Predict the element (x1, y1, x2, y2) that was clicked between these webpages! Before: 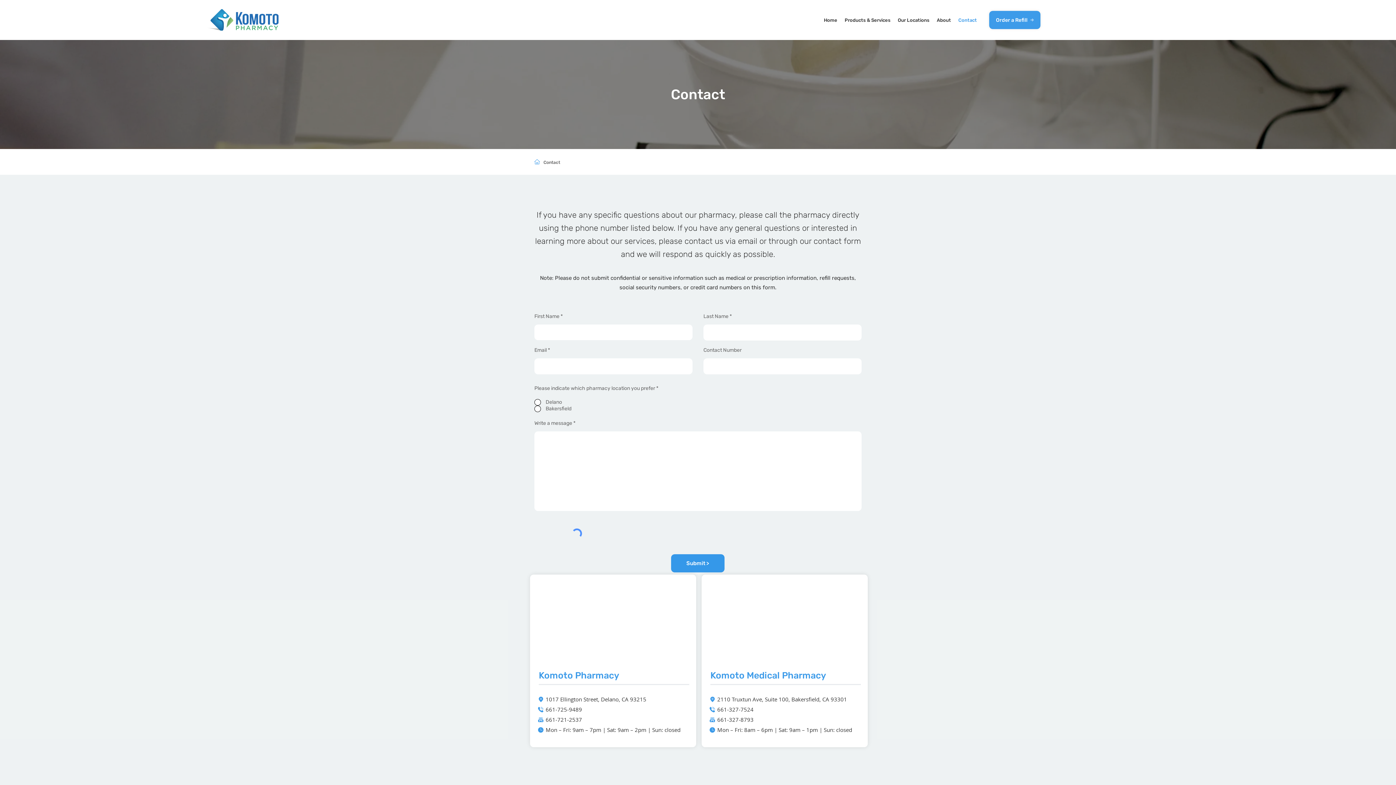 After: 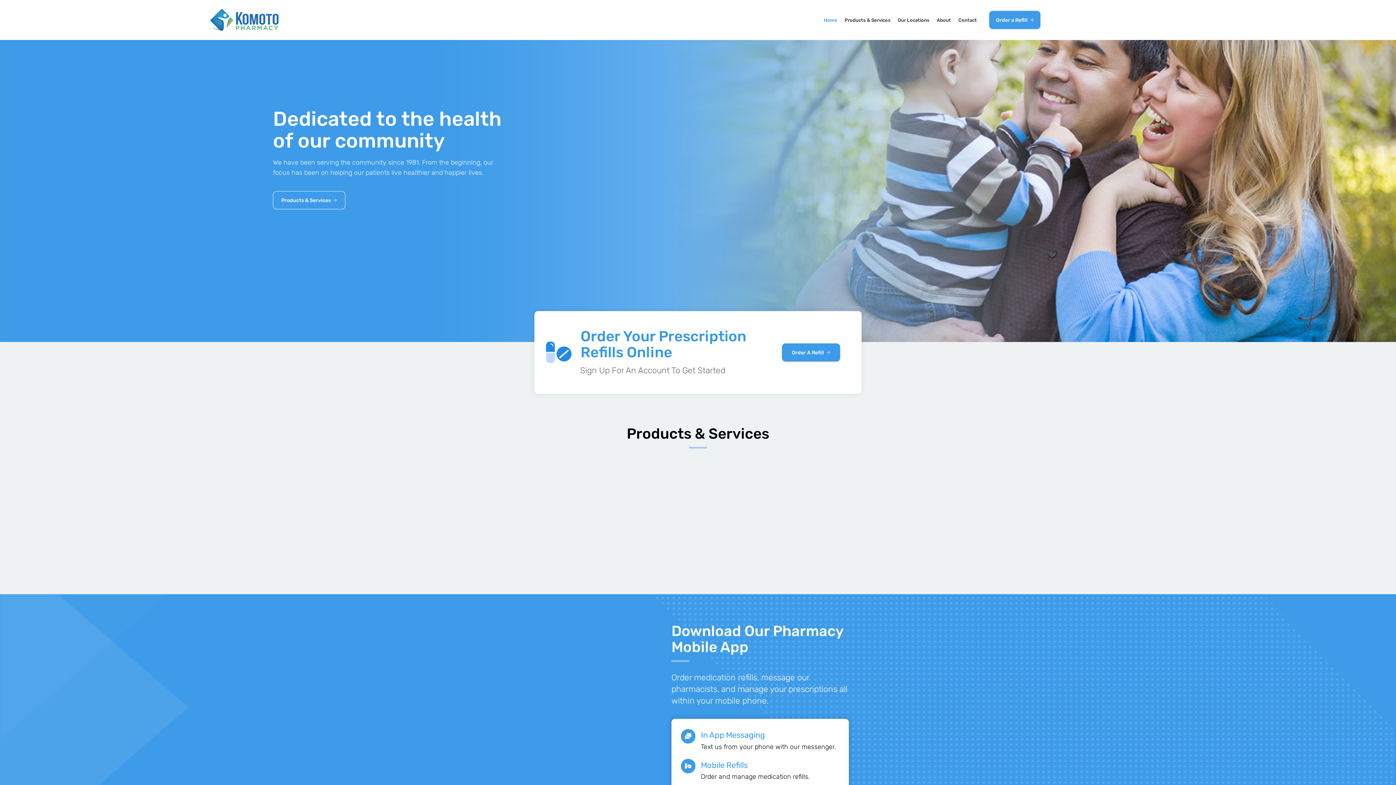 Action: bbox: (538, 697, 543, 702)